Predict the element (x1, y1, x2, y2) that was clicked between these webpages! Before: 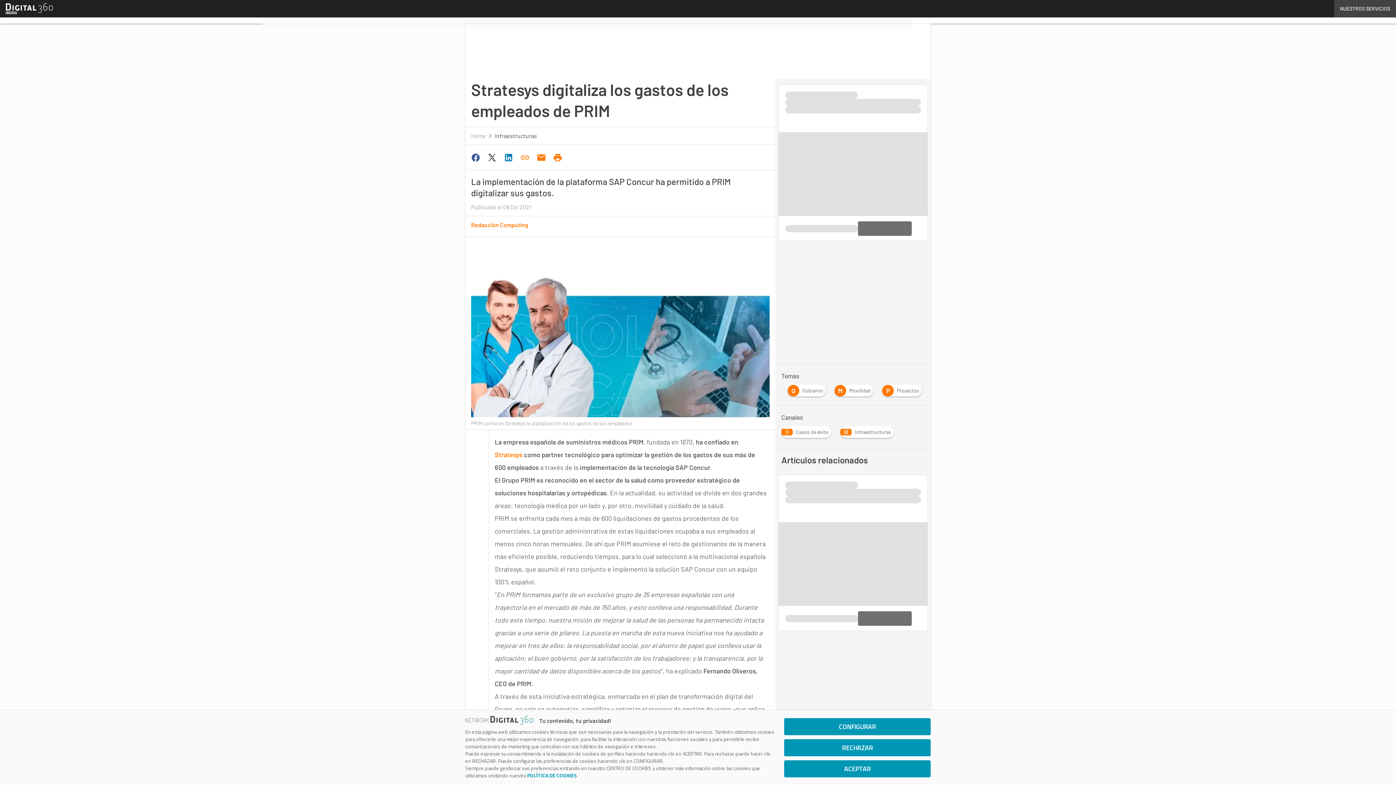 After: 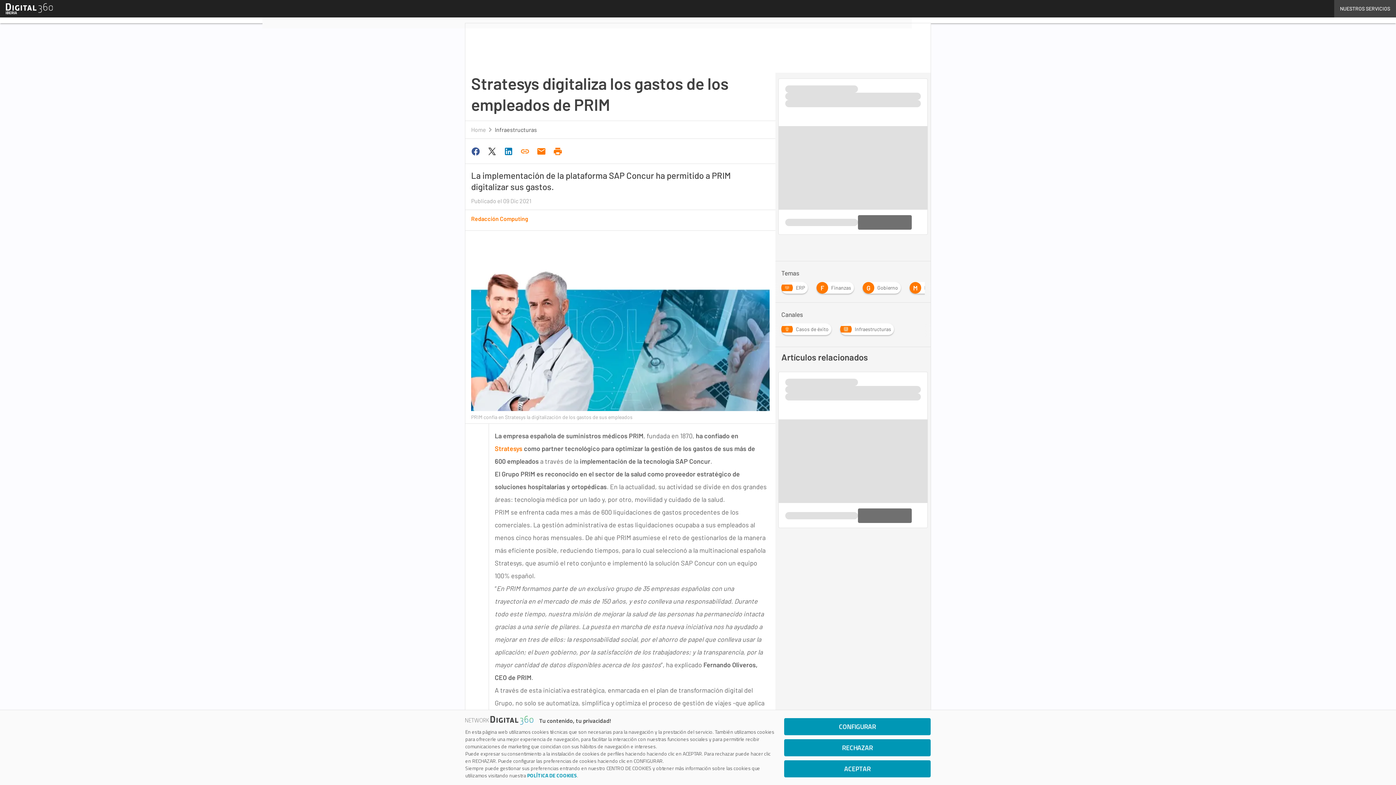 Action: bbox: (550, 150, 566, 164)